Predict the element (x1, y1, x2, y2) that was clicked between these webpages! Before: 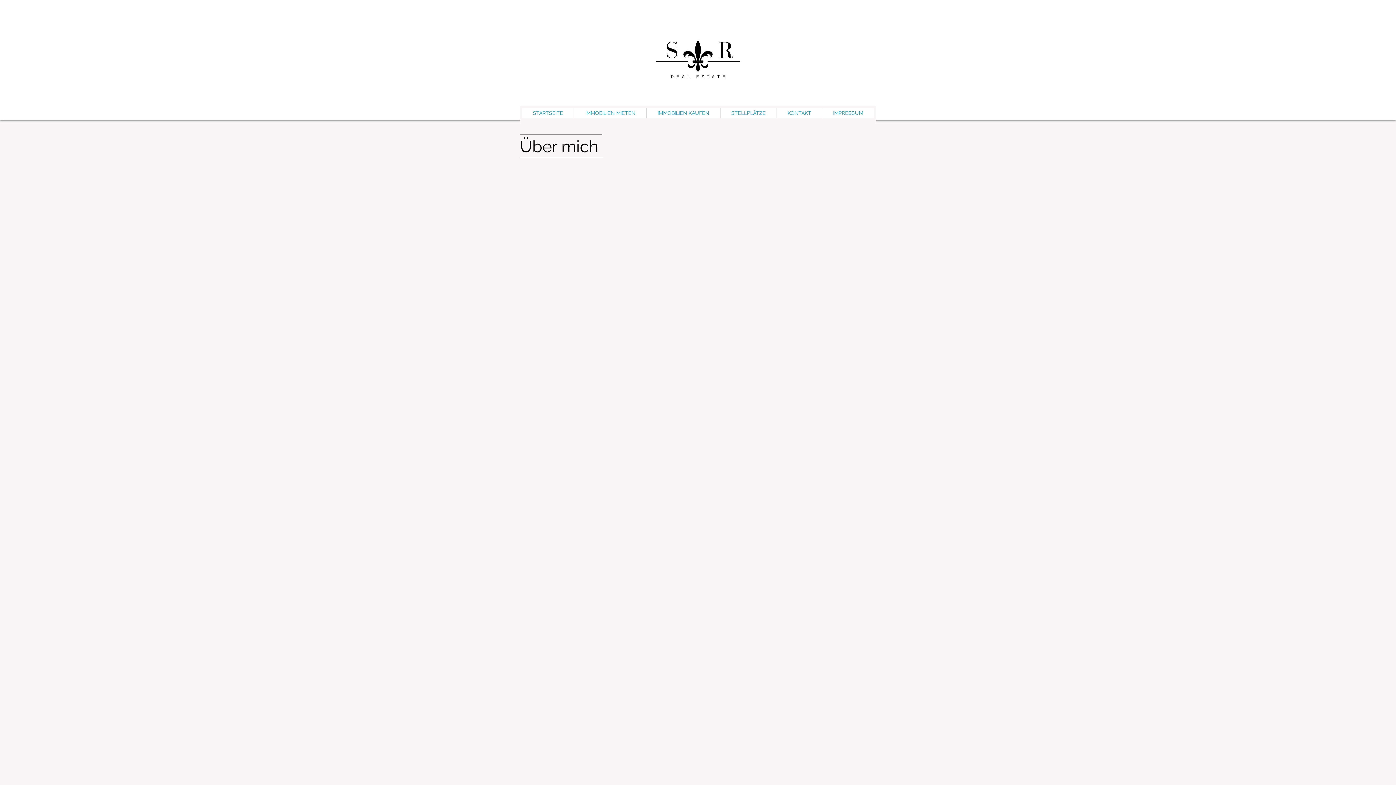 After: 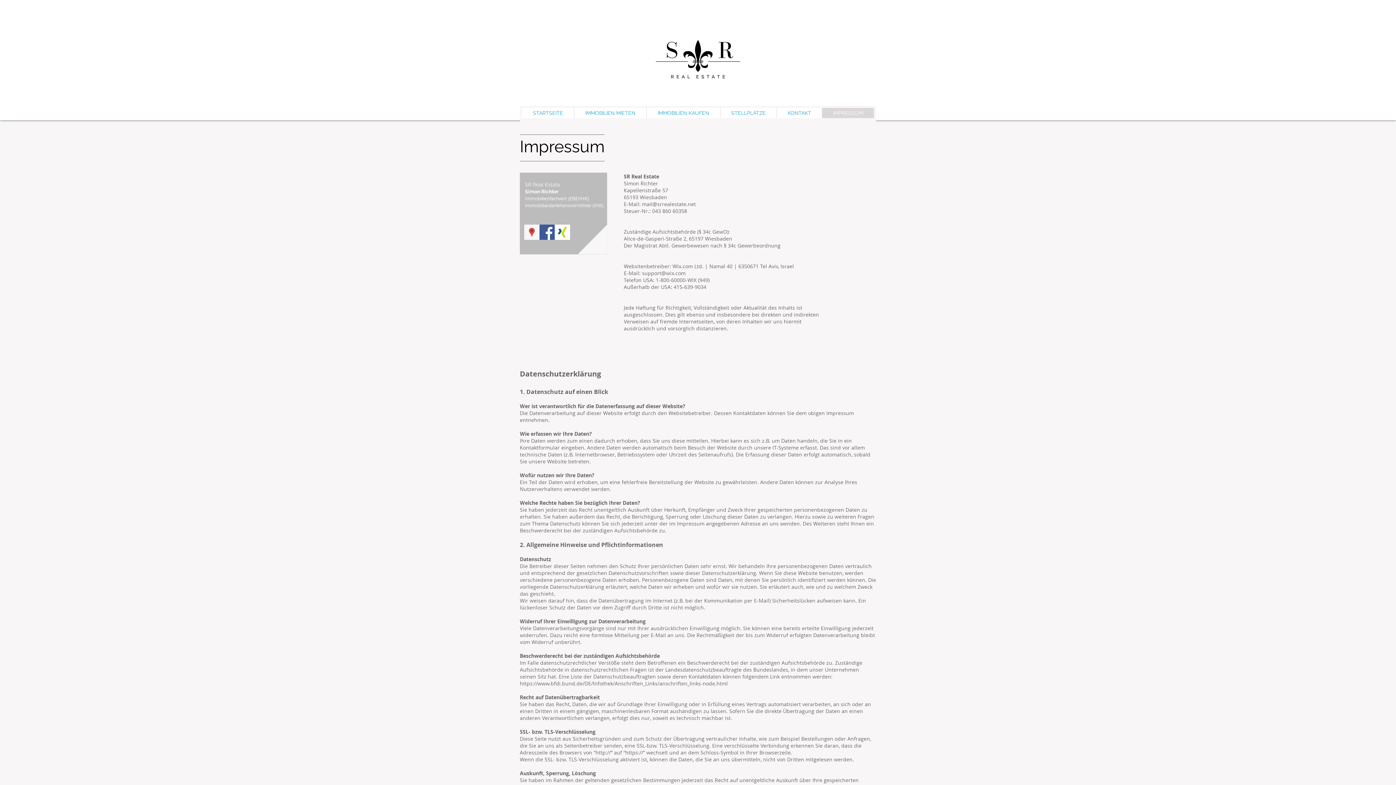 Action: label: IMPRESSUM bbox: (822, 108, 874, 118)